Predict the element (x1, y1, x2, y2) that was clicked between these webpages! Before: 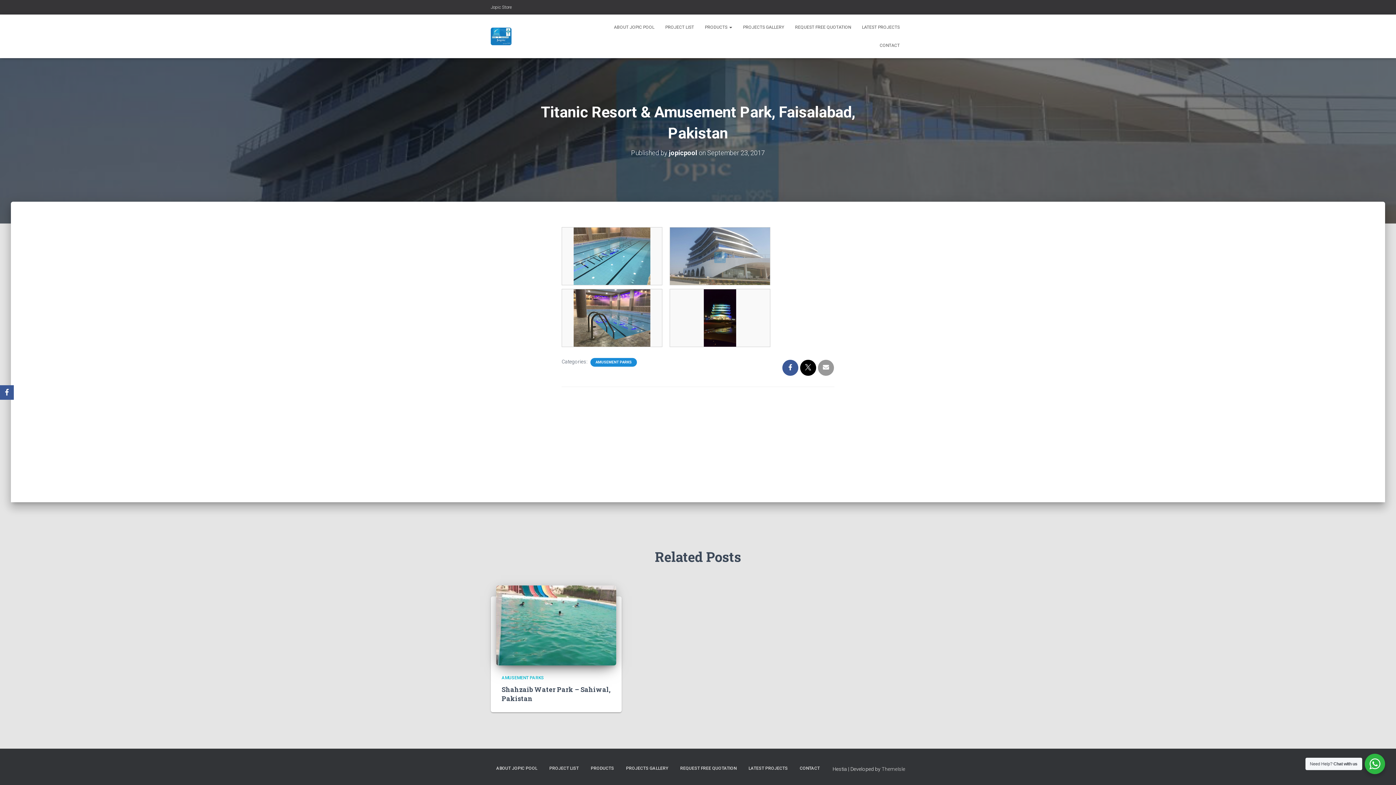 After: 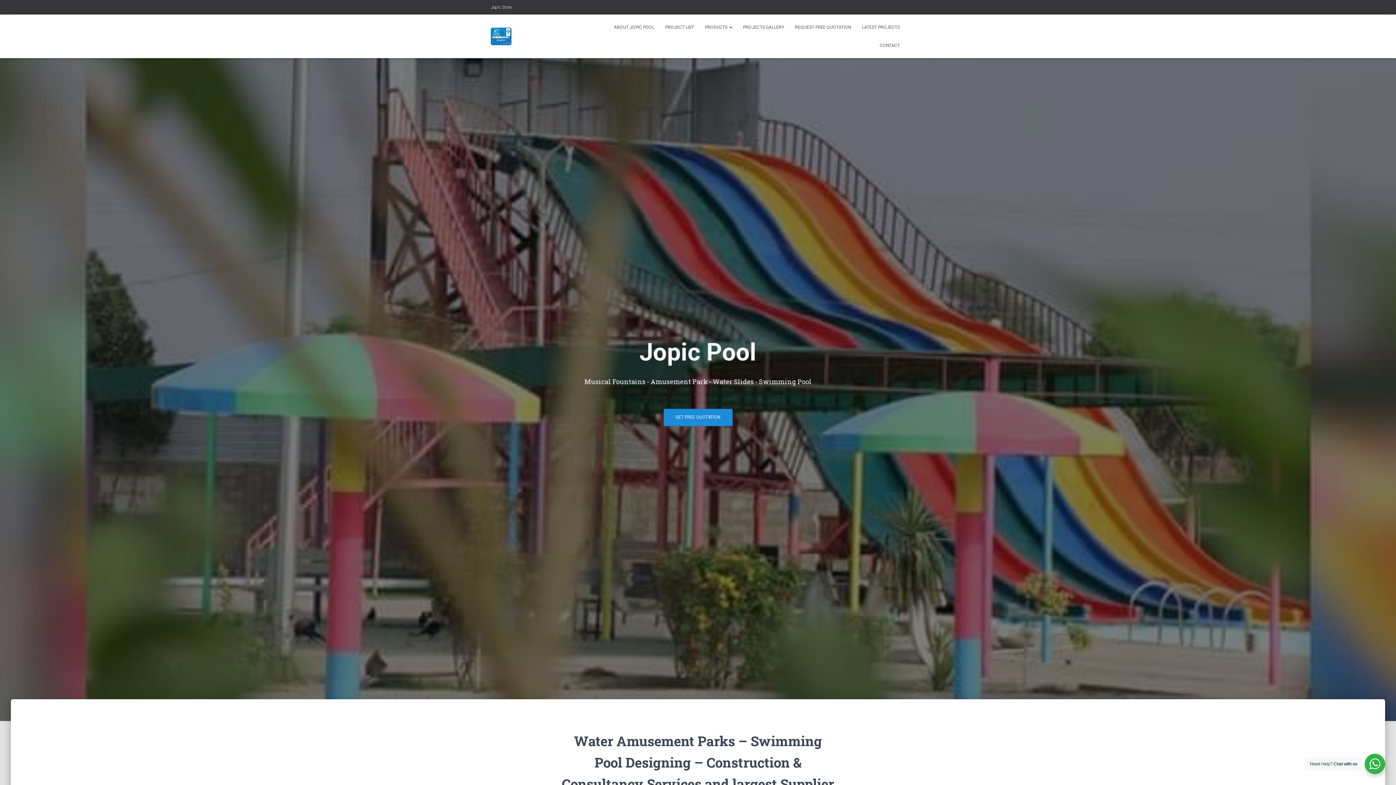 Action: bbox: (485, 27, 517, 45)